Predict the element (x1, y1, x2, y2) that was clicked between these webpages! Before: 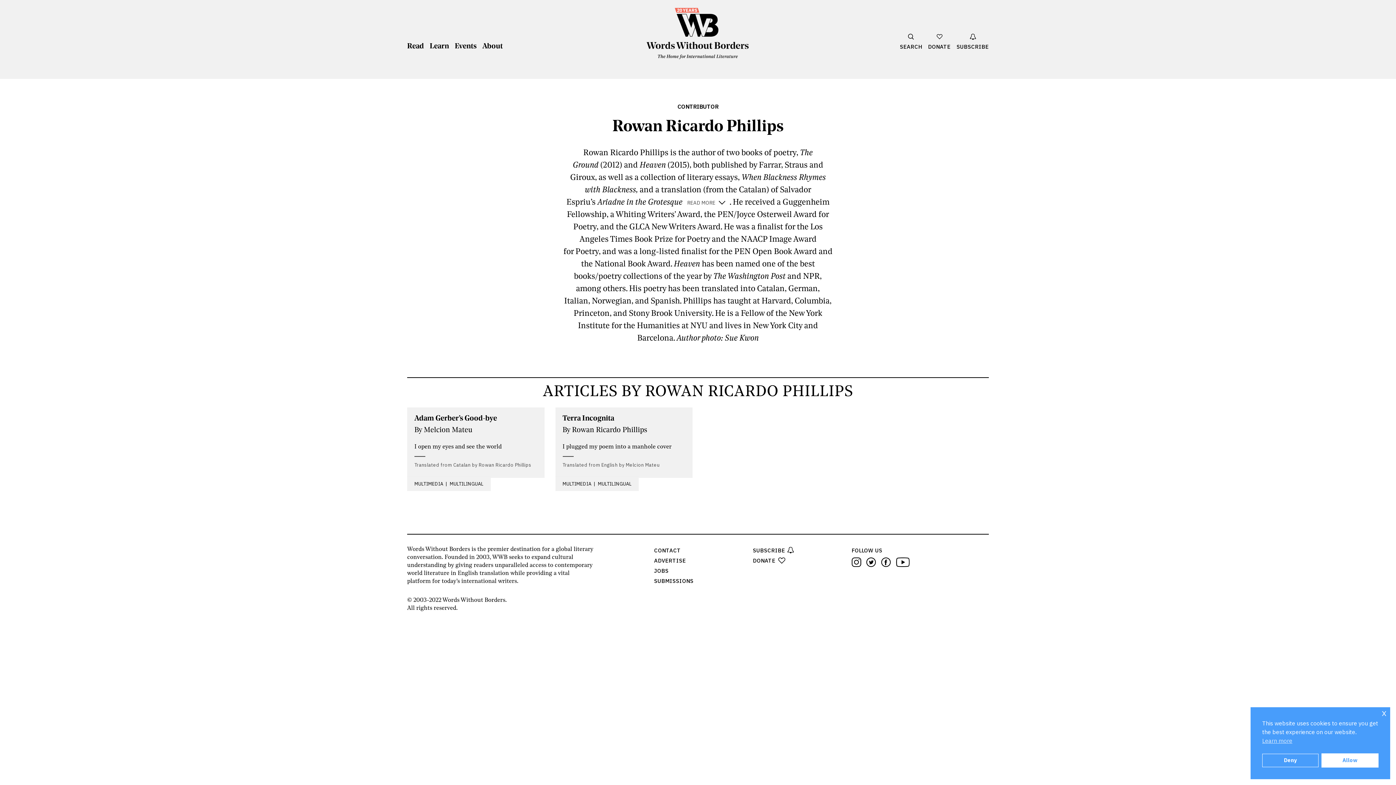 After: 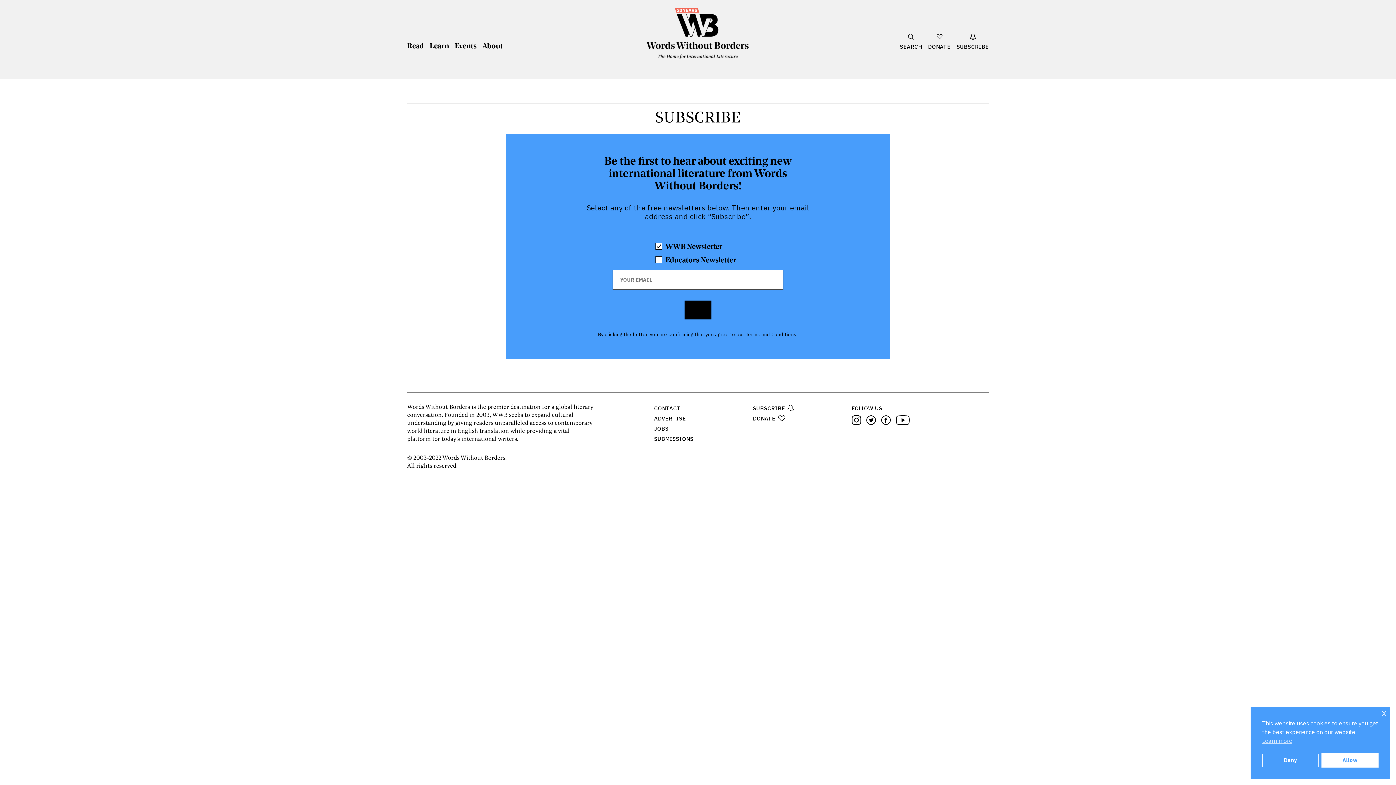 Action: bbox: (956, 43, 989, 50) label: SUBSCRIBE